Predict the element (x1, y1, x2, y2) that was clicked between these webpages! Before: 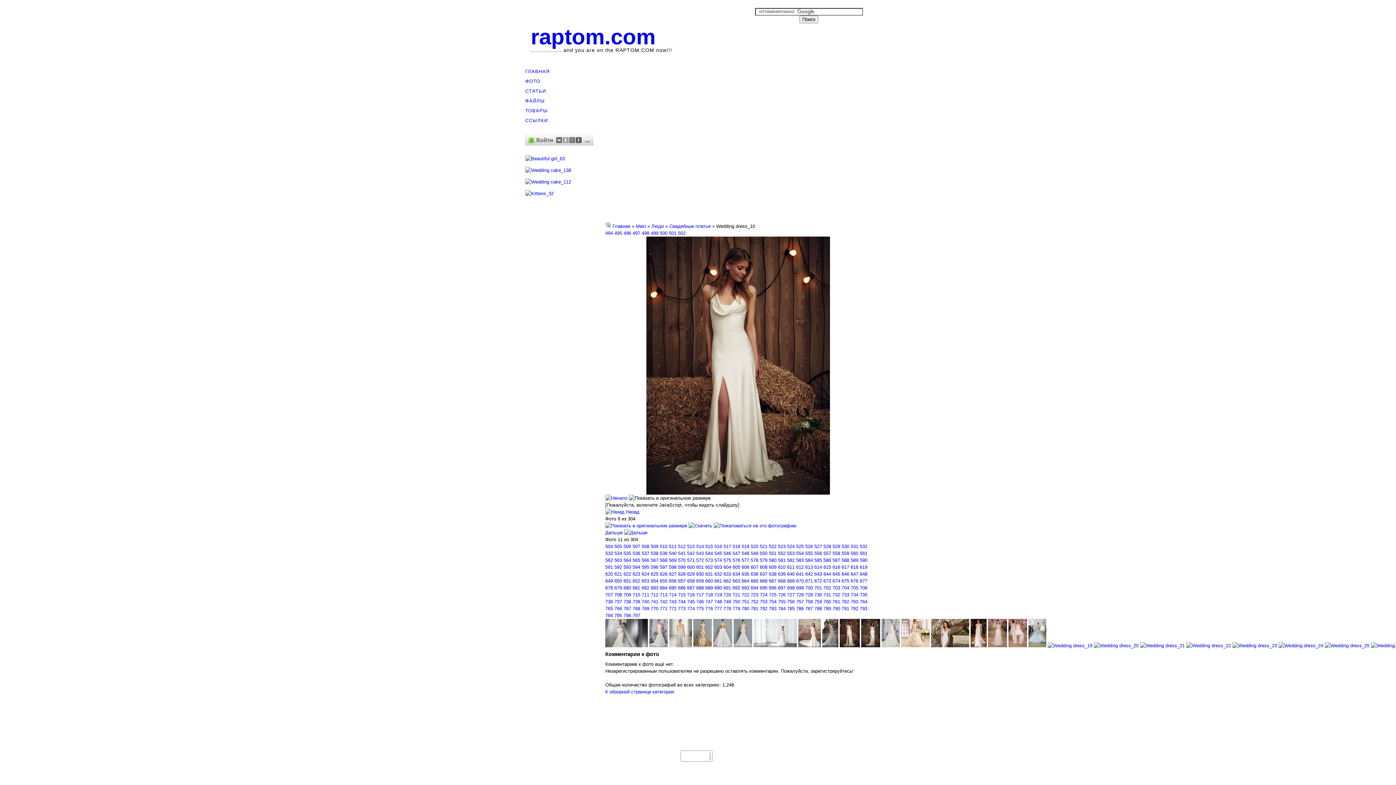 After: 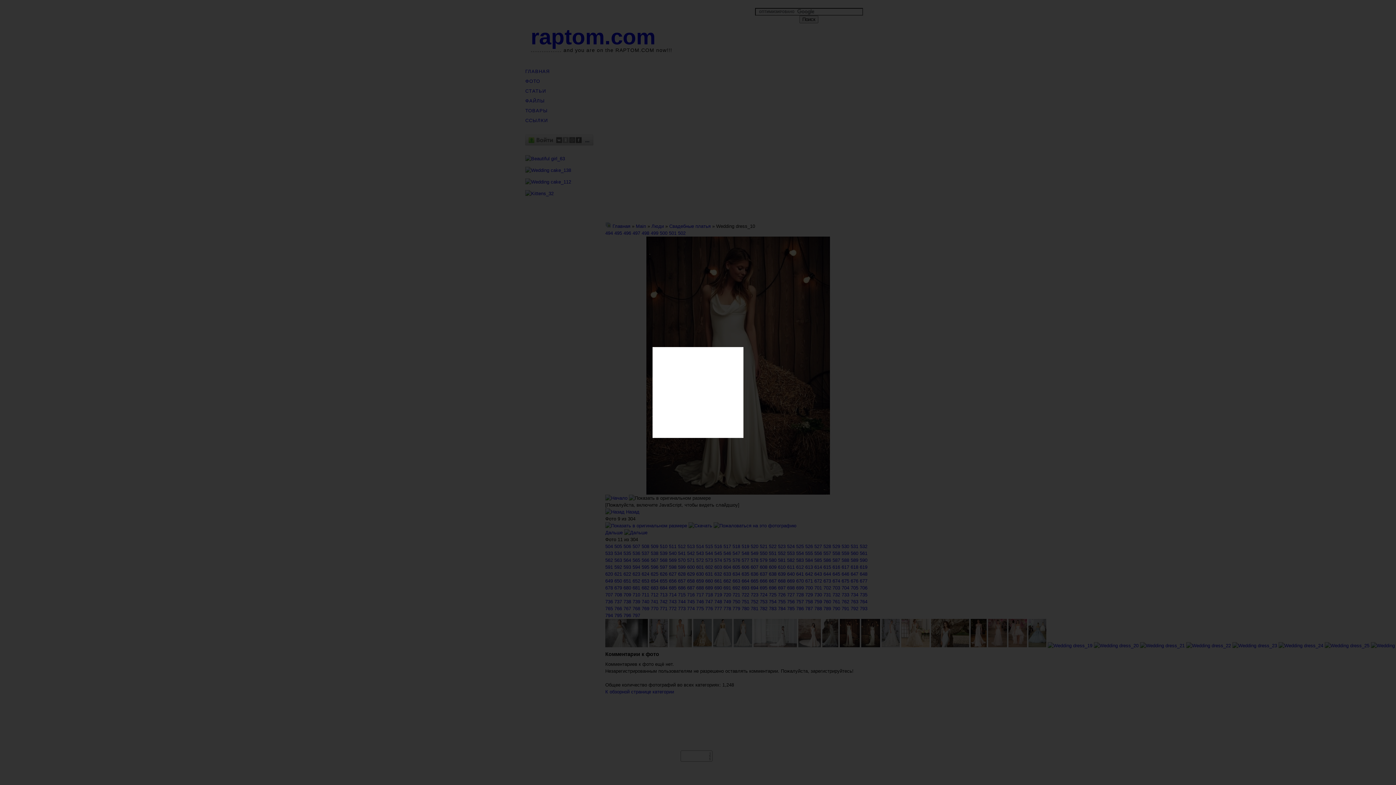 Action: bbox: (623, 578, 631, 583) label: 651